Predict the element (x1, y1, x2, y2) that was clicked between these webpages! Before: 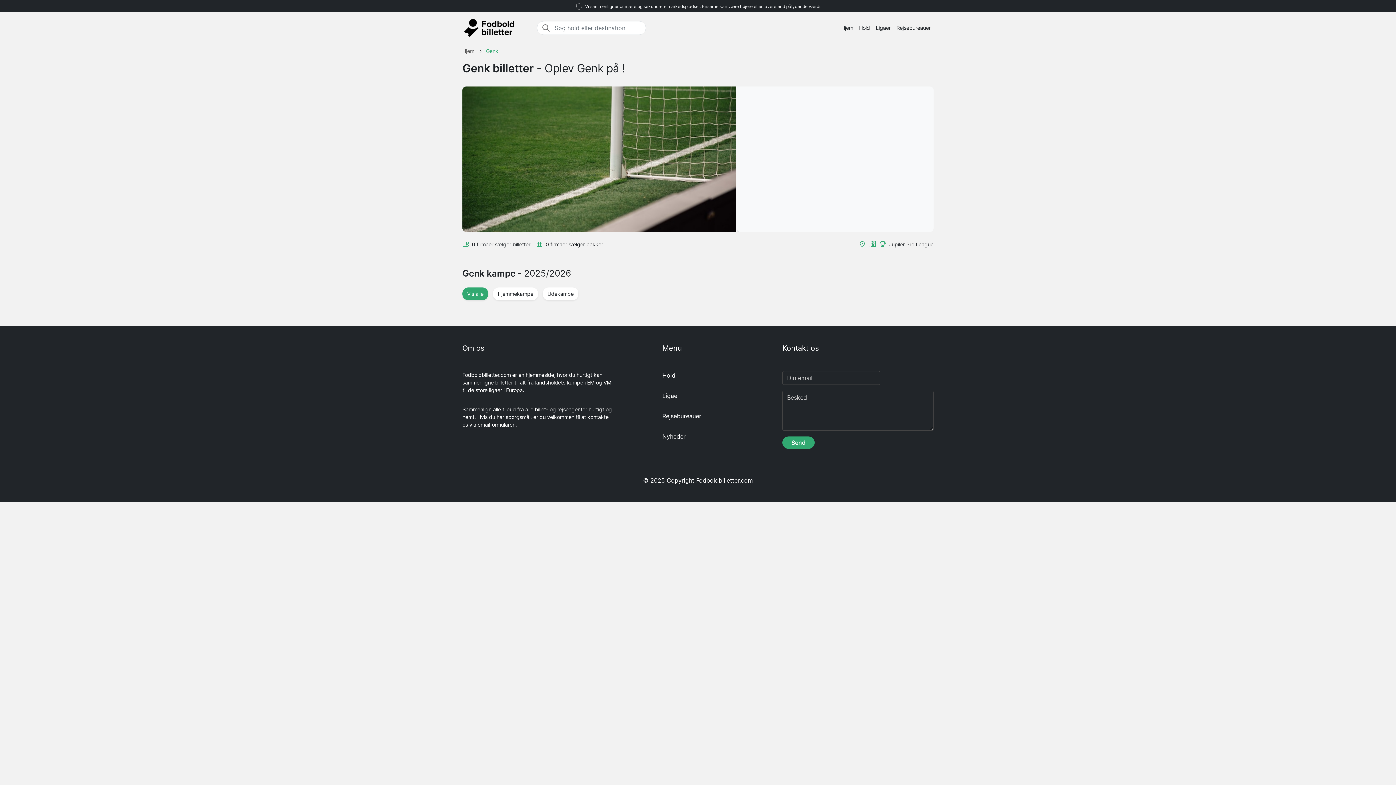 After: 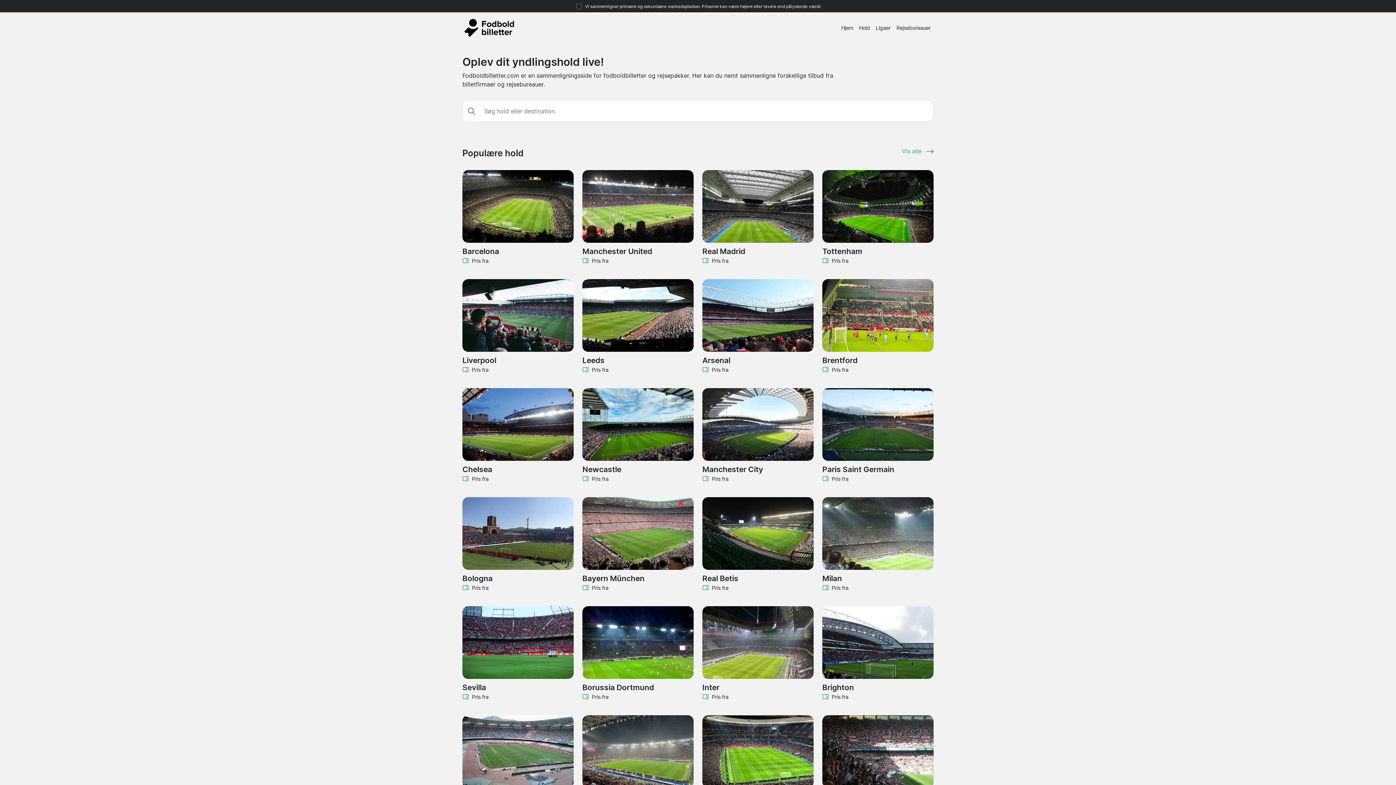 Action: bbox: (838, 21, 856, 34) label: Hjem